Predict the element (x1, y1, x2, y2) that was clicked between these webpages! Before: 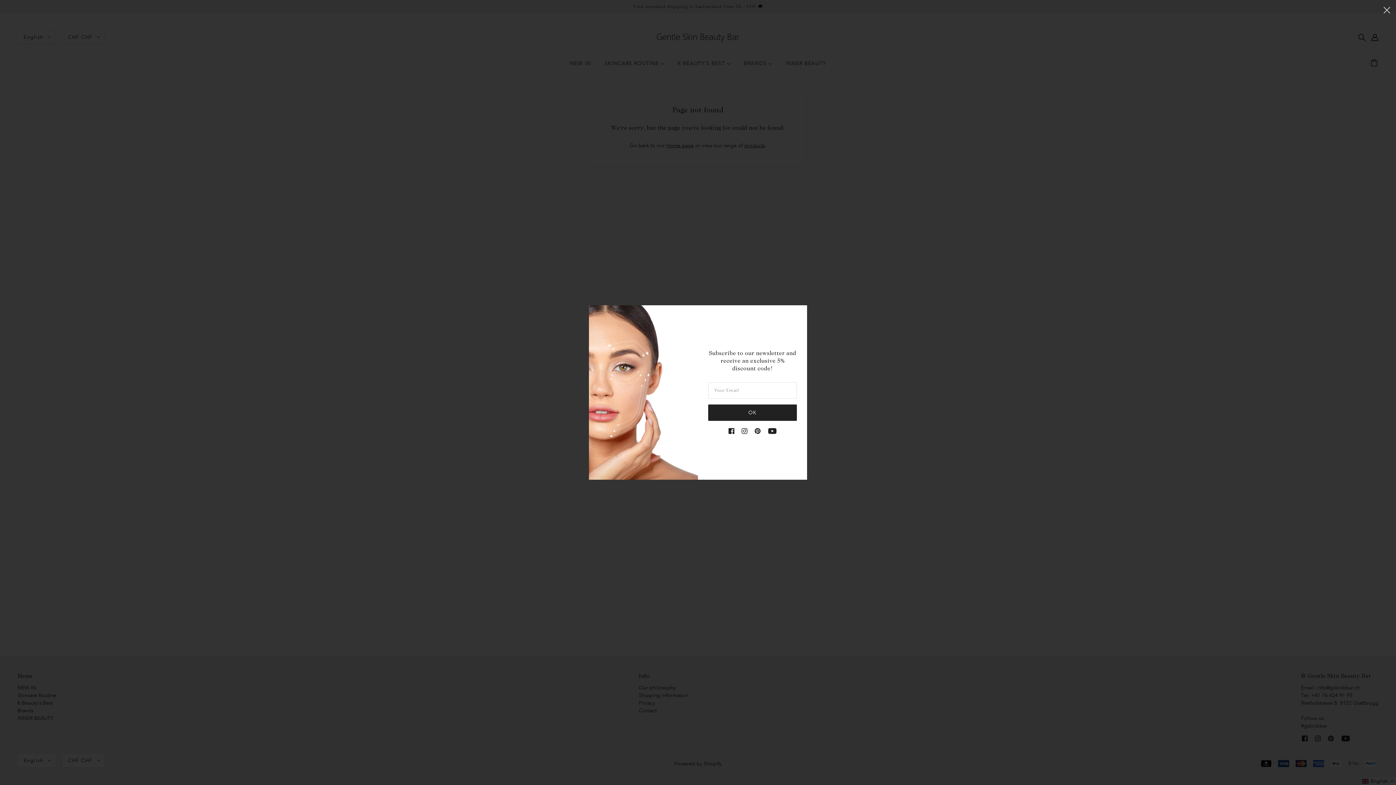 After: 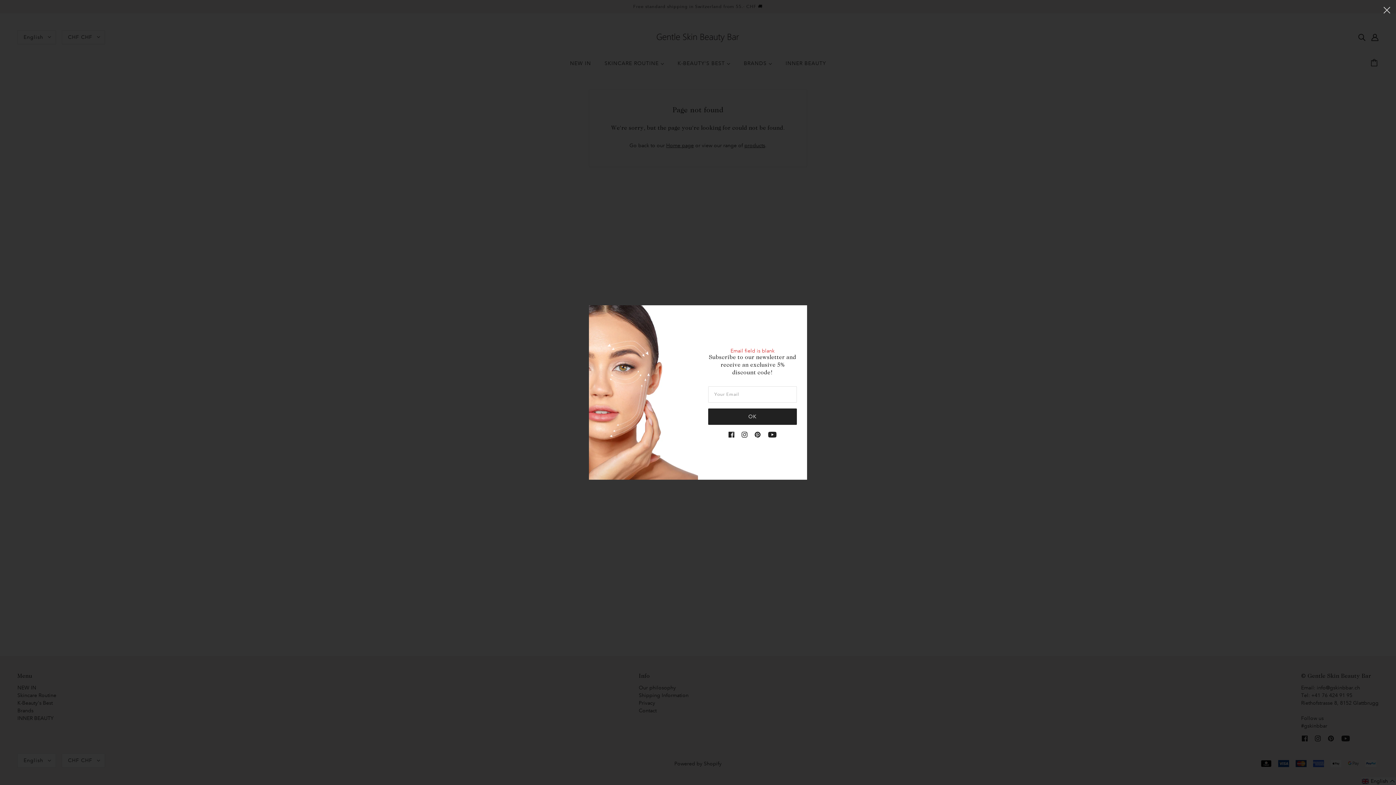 Action: label: OK bbox: (708, 404, 797, 421)